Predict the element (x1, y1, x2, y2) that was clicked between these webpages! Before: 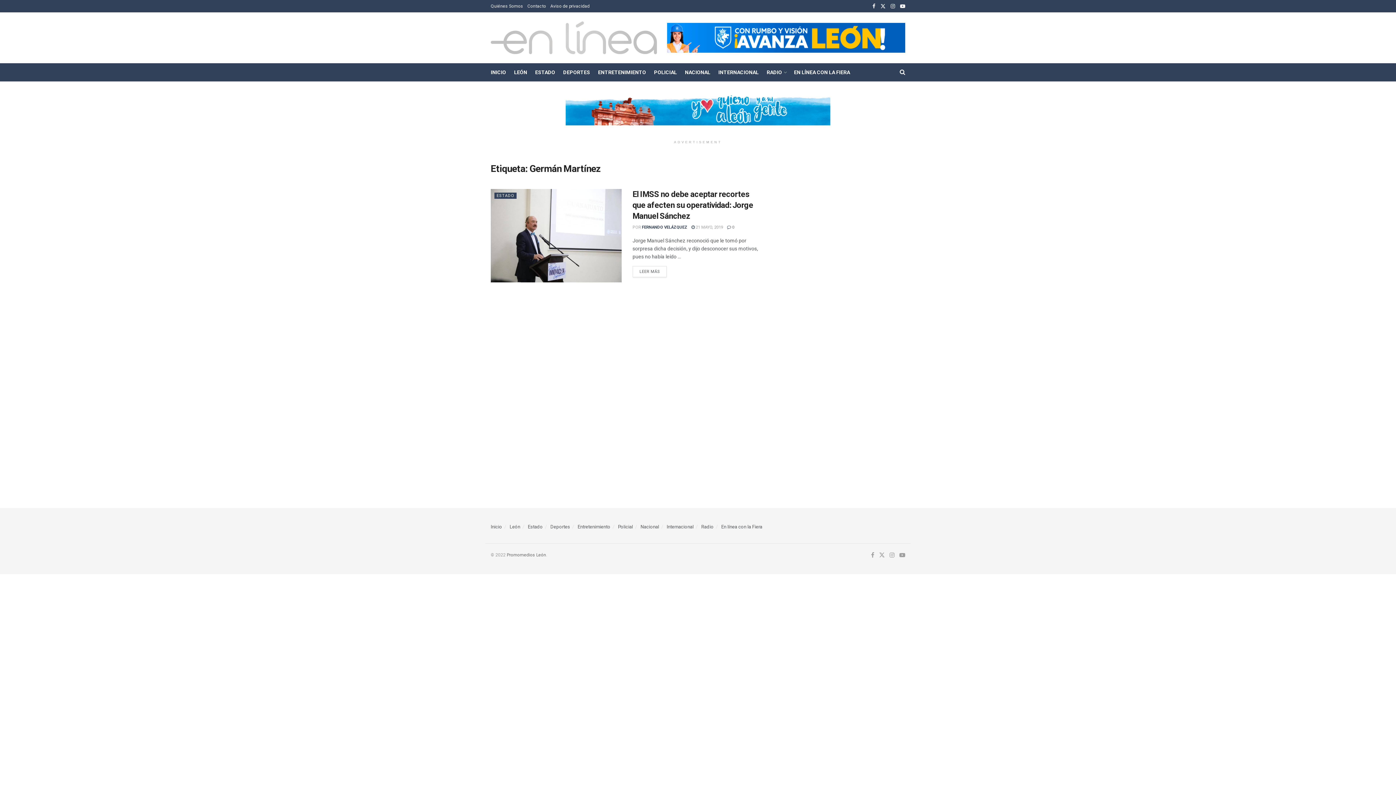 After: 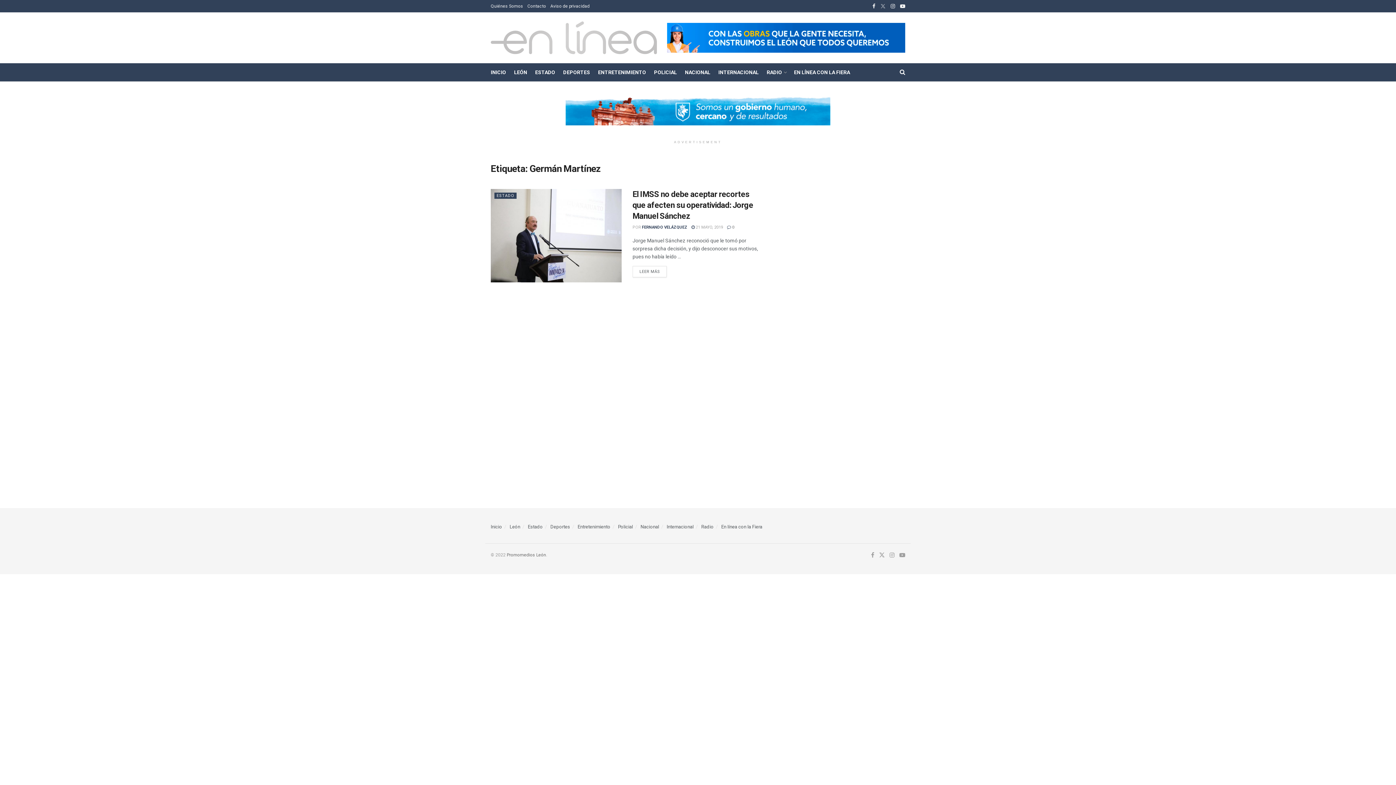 Action: bbox: (880, 0, 885, 12) label: Find us on Twitter